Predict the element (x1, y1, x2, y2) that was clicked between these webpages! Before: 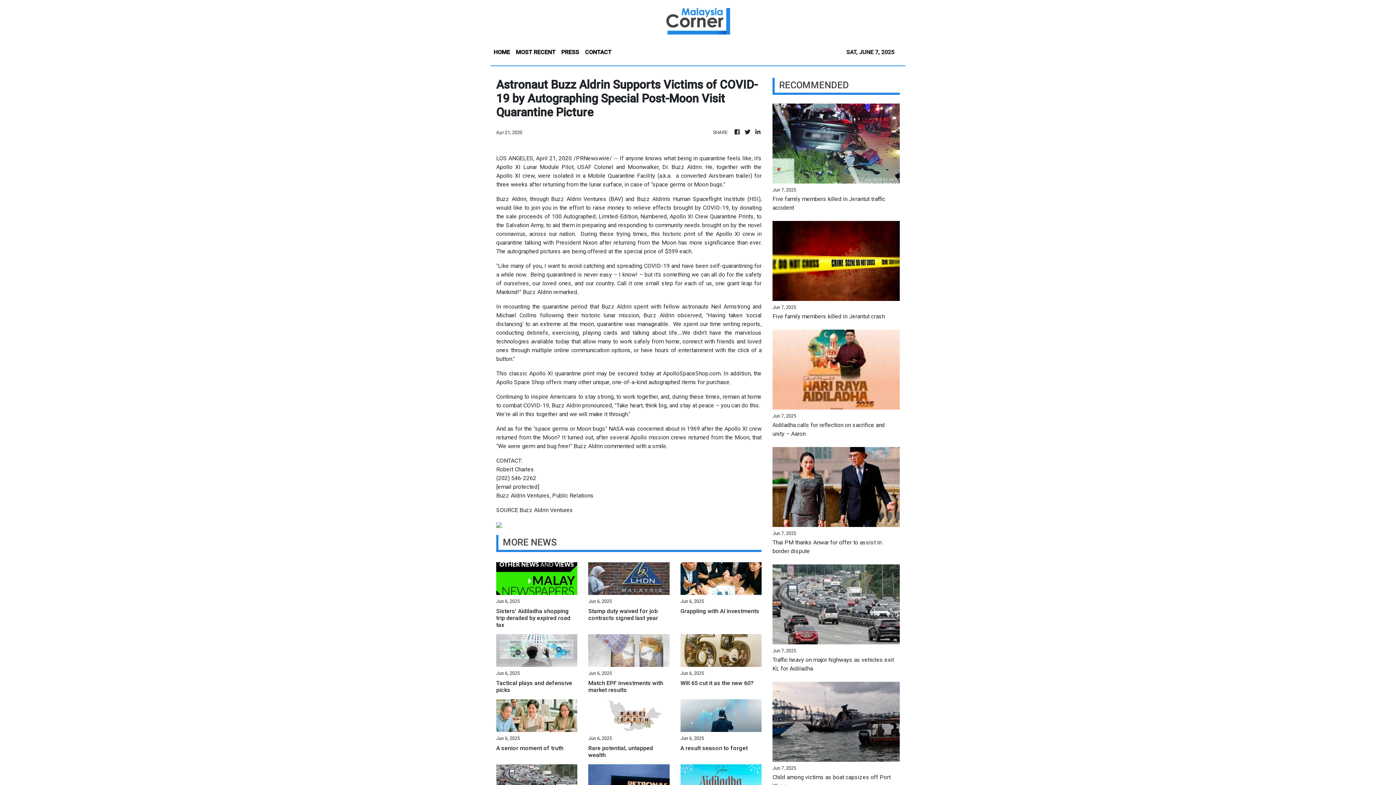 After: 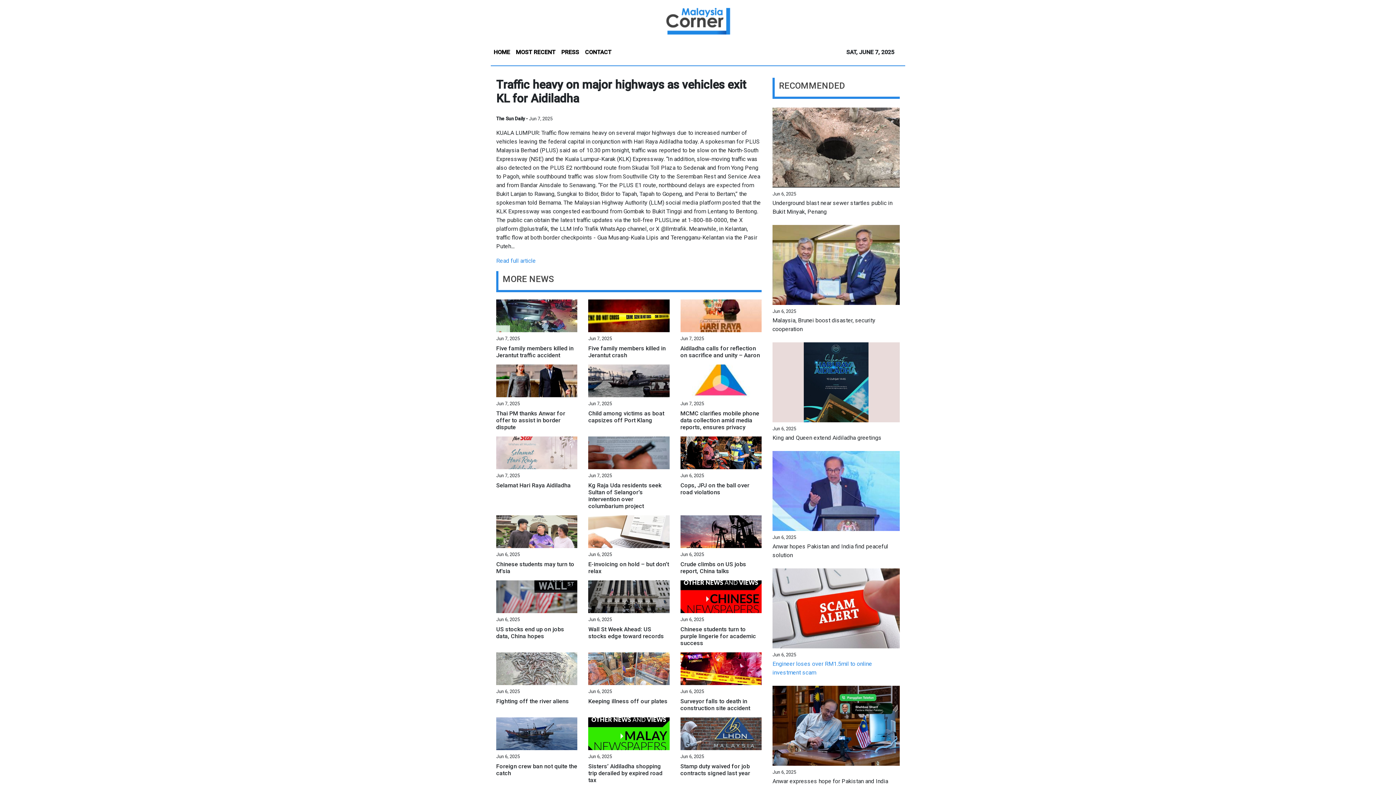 Action: bbox: (496, 656, 623, 673) label: Traffic heavy on major highways as vehicles exit KL for Aidiladha